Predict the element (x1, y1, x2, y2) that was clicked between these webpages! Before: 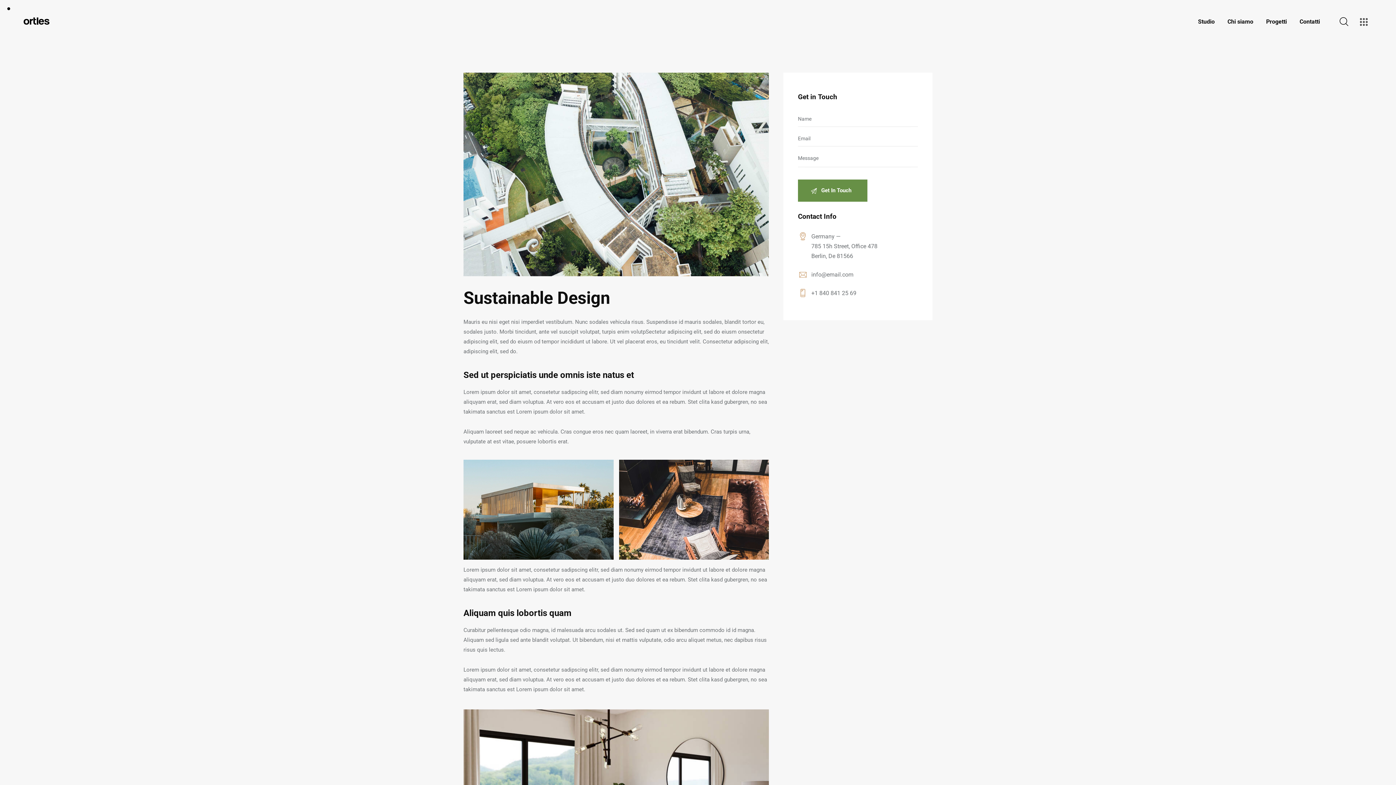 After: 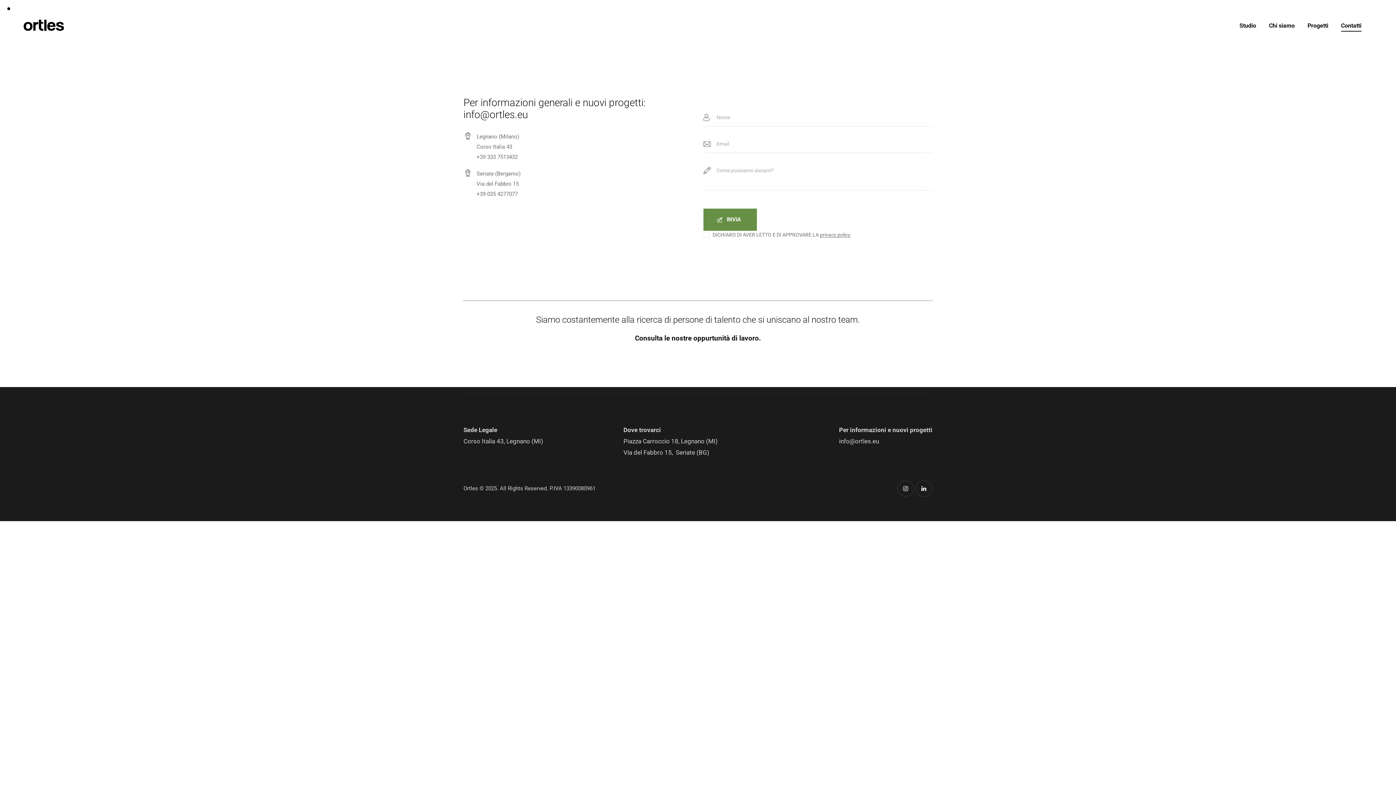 Action: bbox: (1293, 12, 1326, 30) label: Contatti